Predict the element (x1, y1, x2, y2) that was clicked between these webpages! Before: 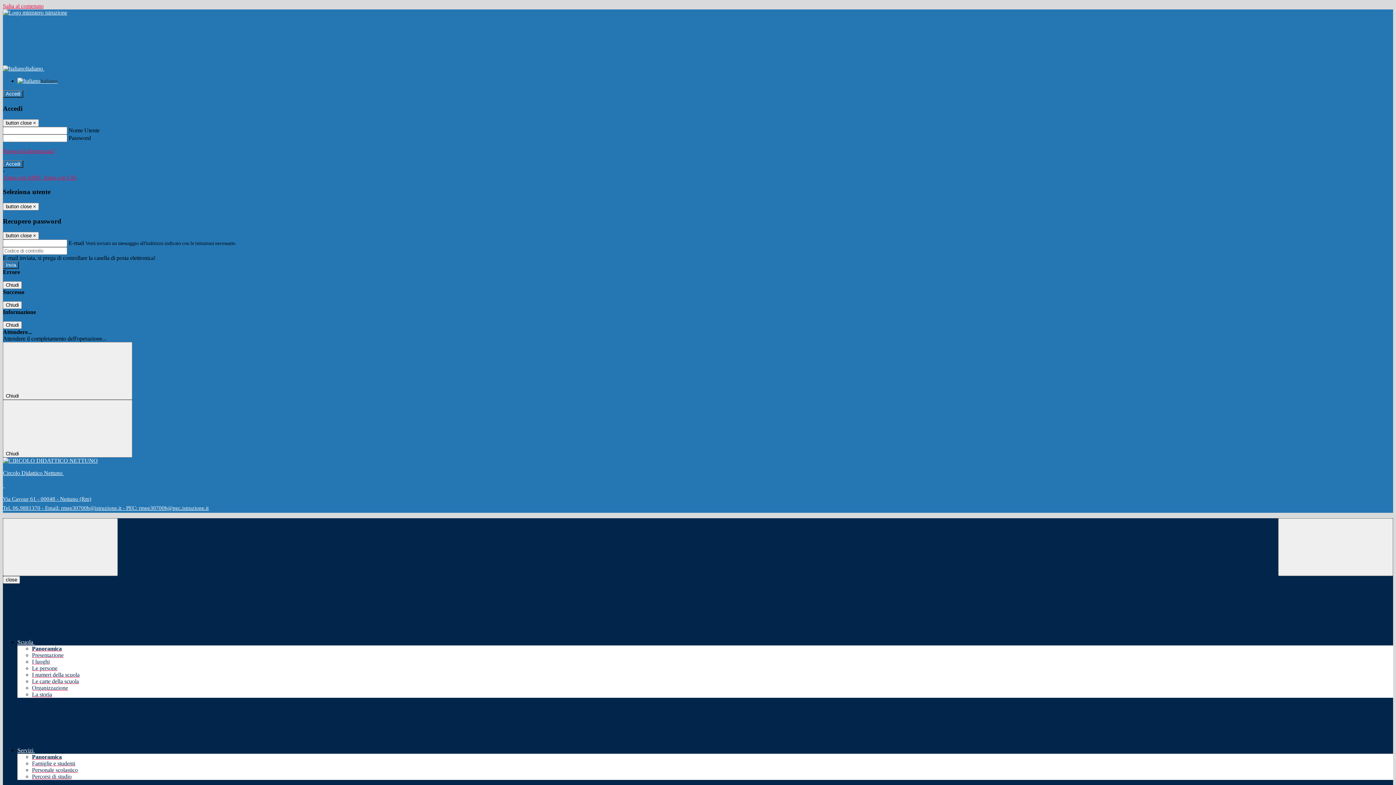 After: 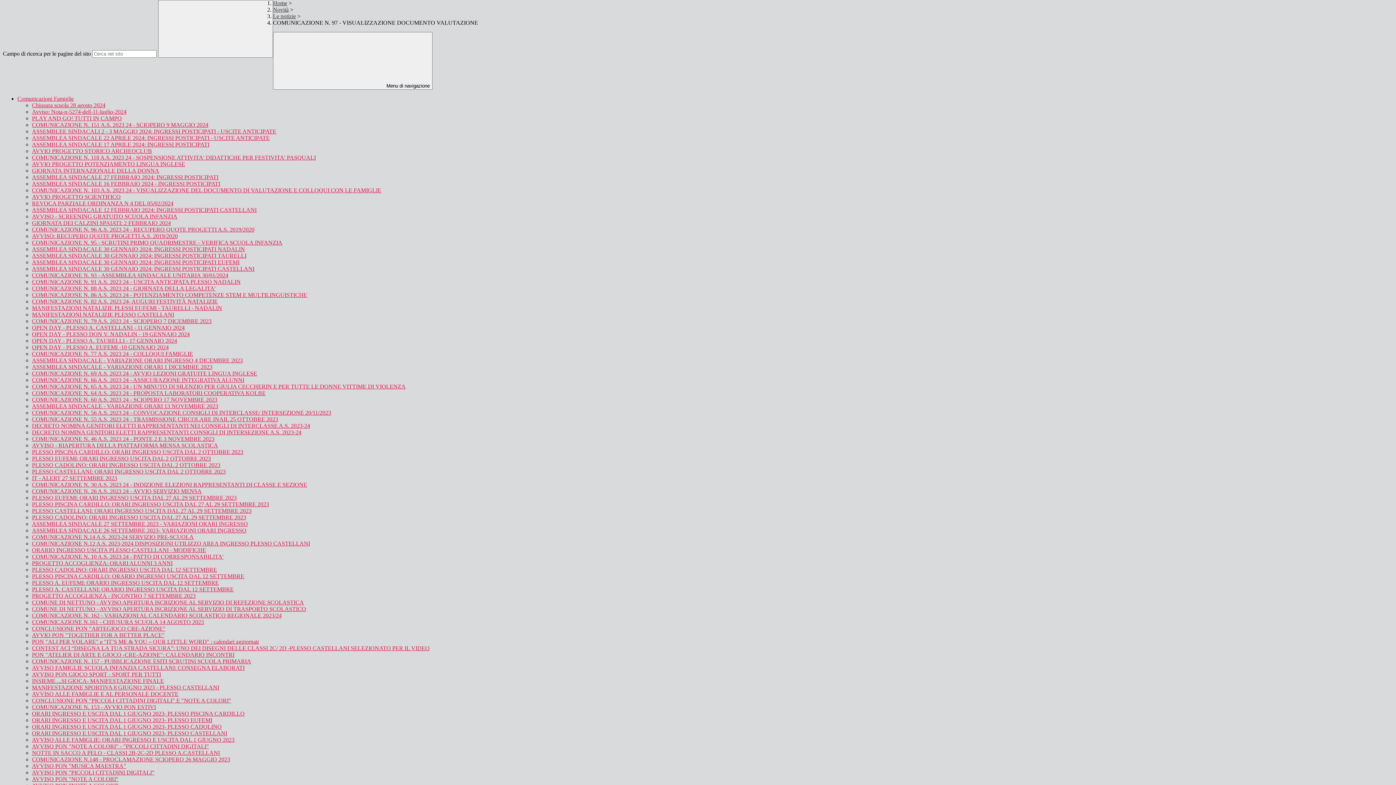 Action: label: Salta al contenuto bbox: (2, 2, 43, 9)